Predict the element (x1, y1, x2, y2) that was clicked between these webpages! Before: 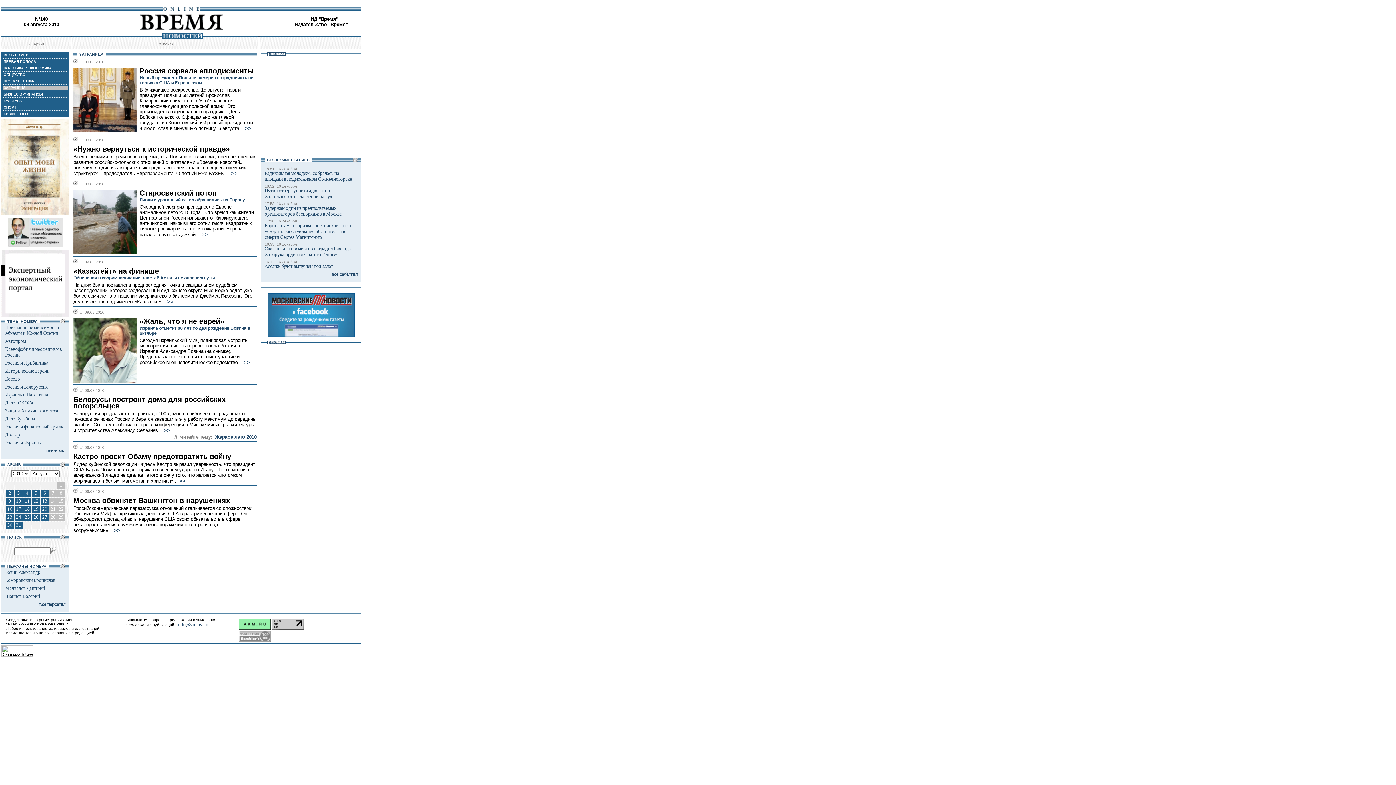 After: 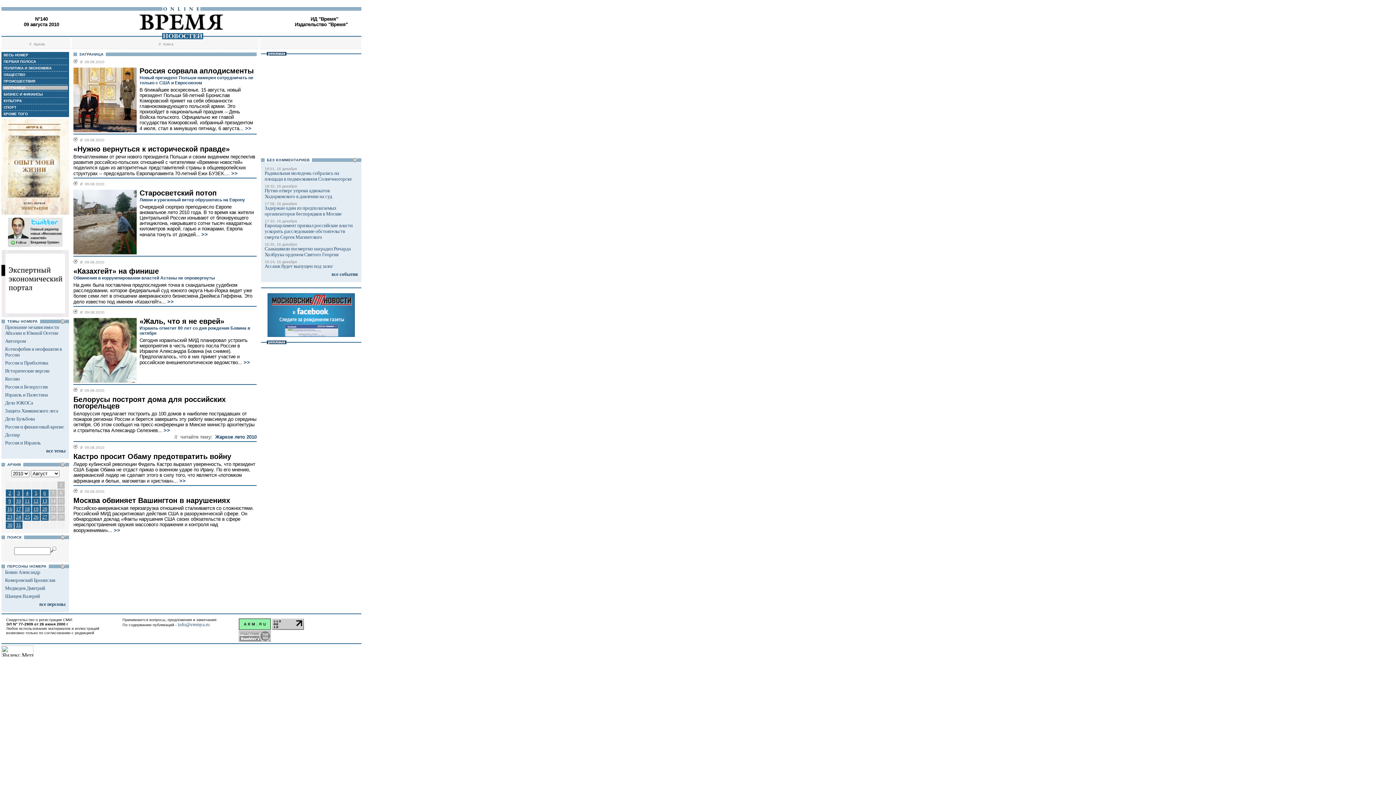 Action: label: info@vremya.ru bbox: (177, 622, 209, 627)